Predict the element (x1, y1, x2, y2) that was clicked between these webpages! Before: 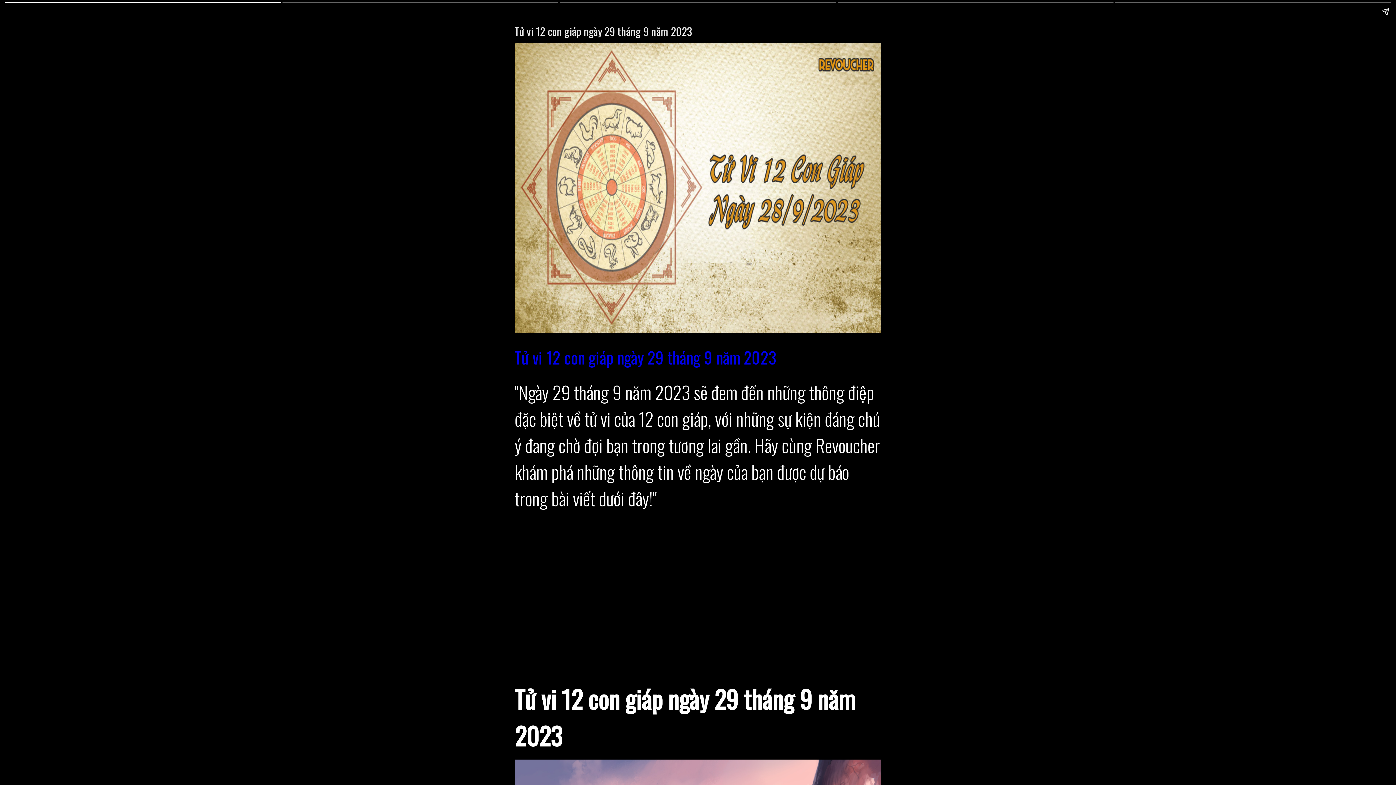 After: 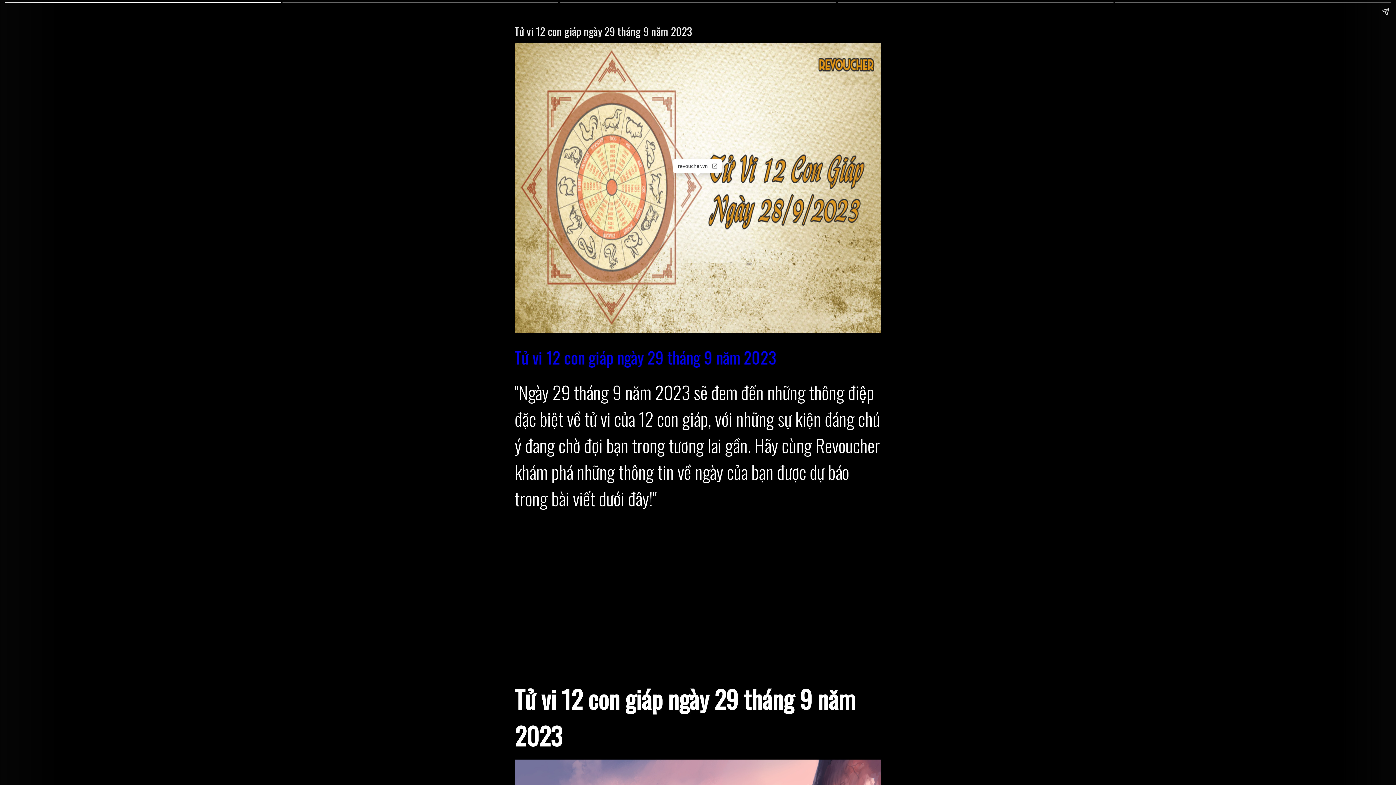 Action: bbox: (514, 43, 881, 333)